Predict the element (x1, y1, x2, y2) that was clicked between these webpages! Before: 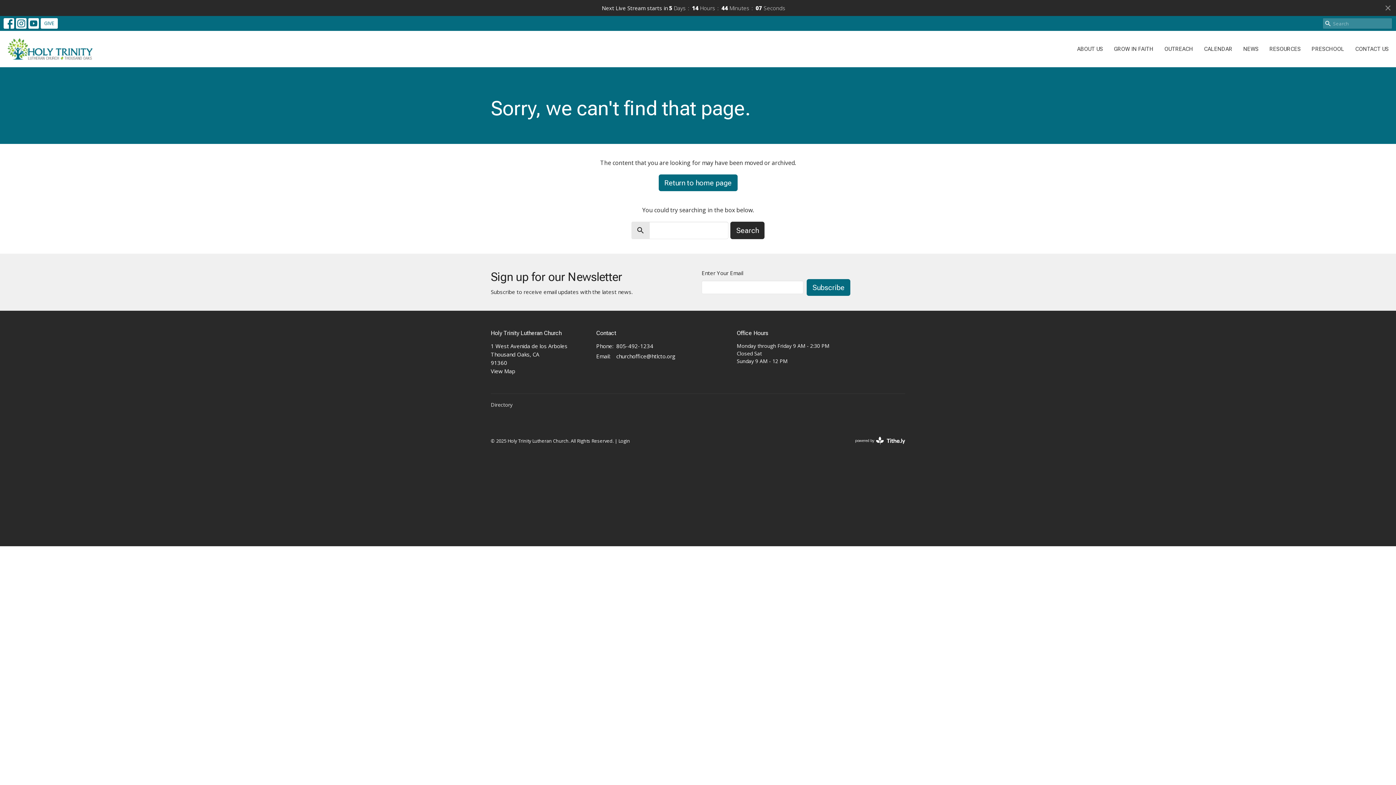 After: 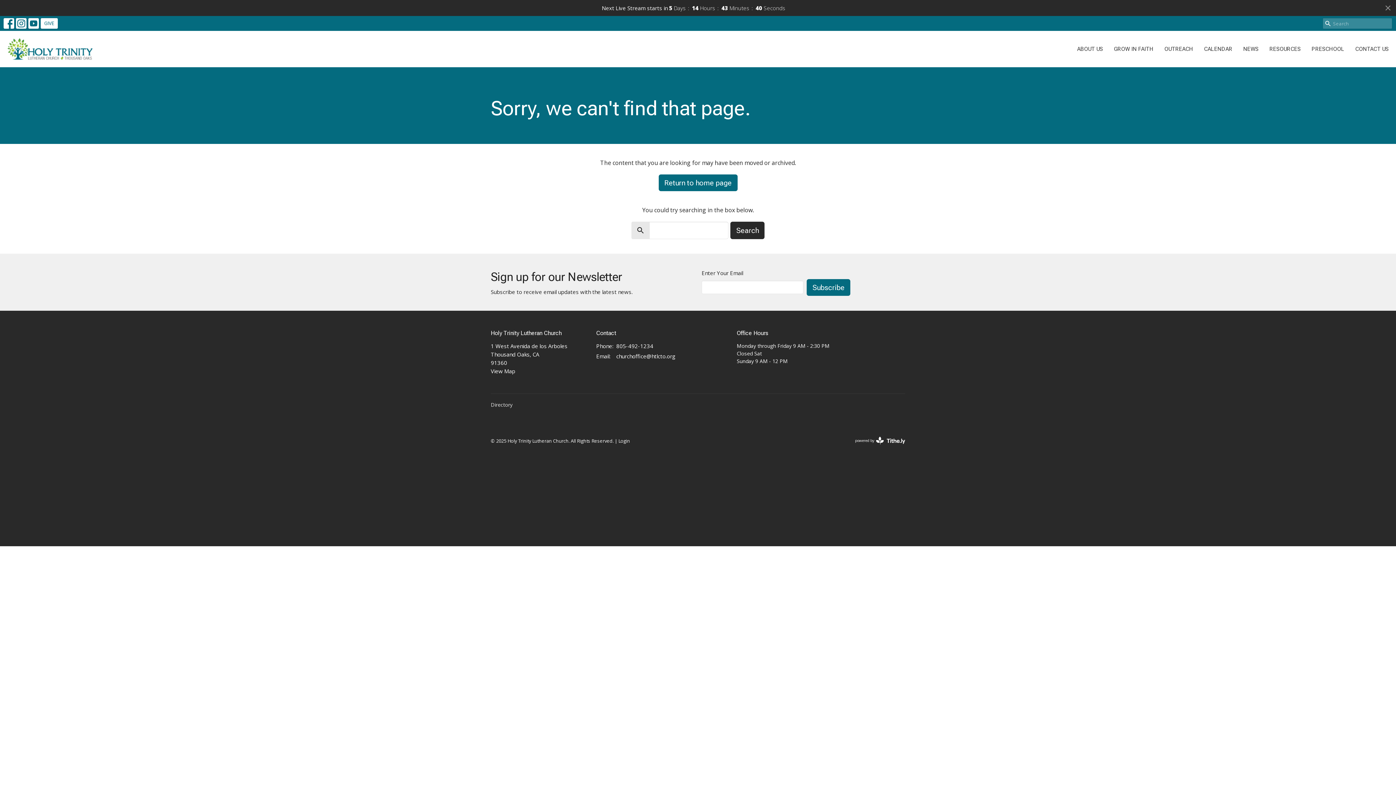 Action: label: churchoffice@htlcto.org bbox: (616, 352, 675, 360)